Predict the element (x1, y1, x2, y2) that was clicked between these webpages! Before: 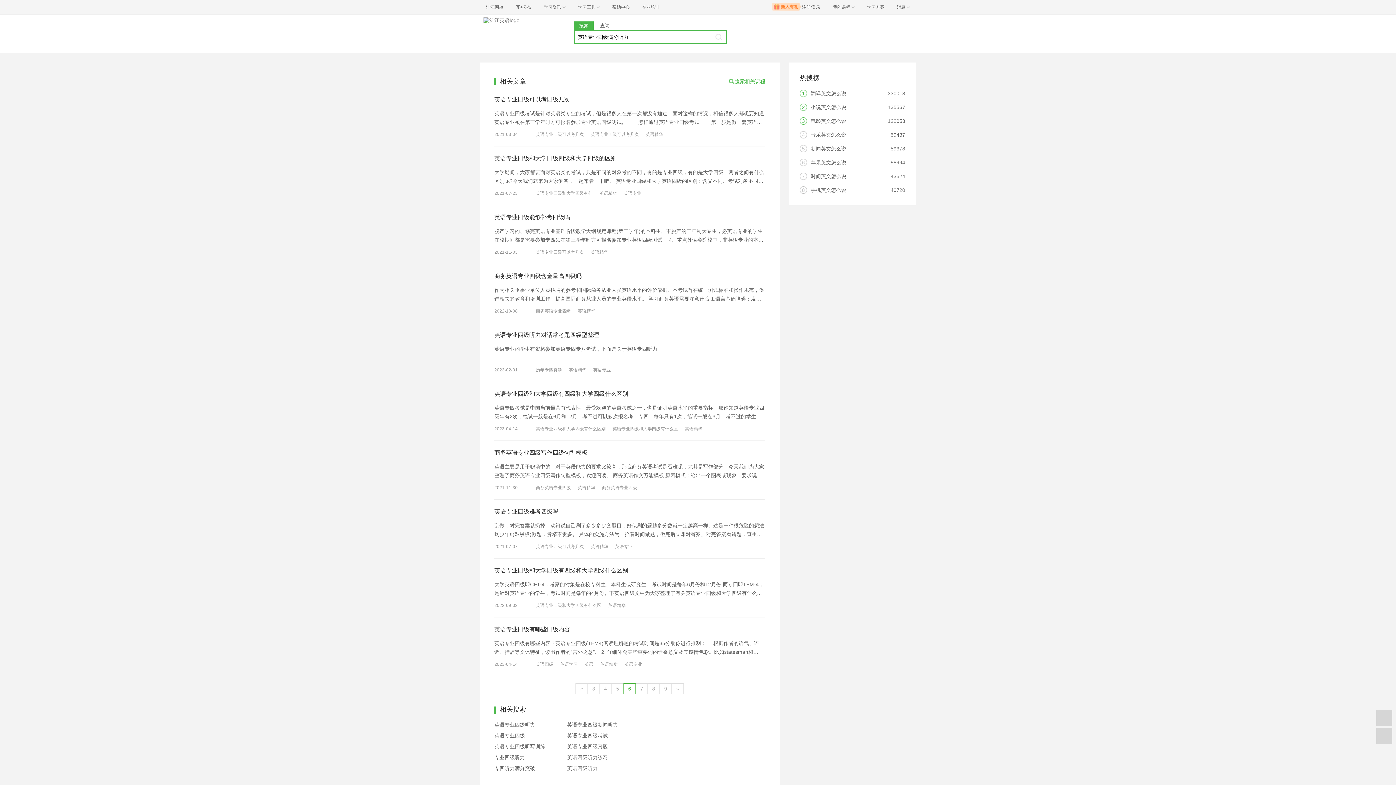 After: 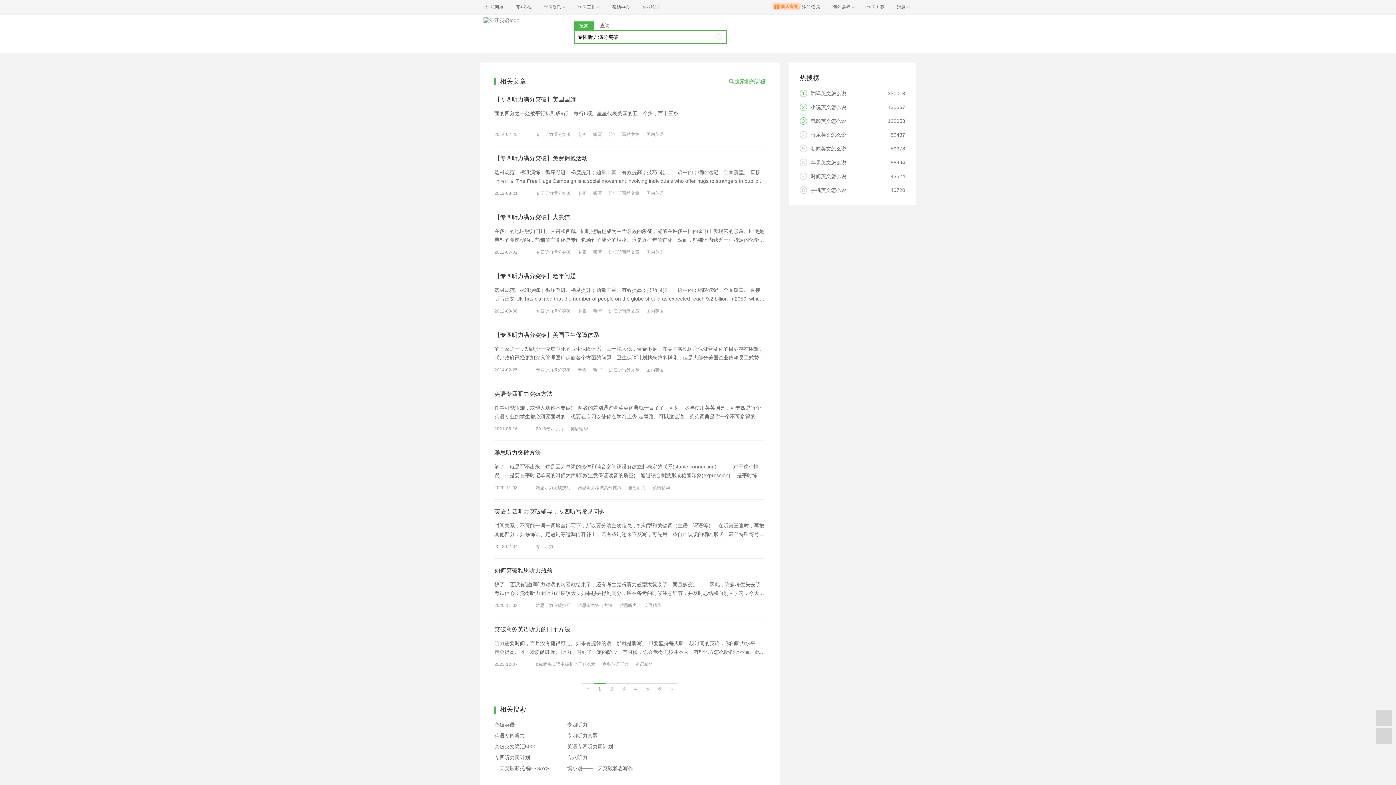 Action: bbox: (494, 765, 535, 771) label: 专四听力满分突破